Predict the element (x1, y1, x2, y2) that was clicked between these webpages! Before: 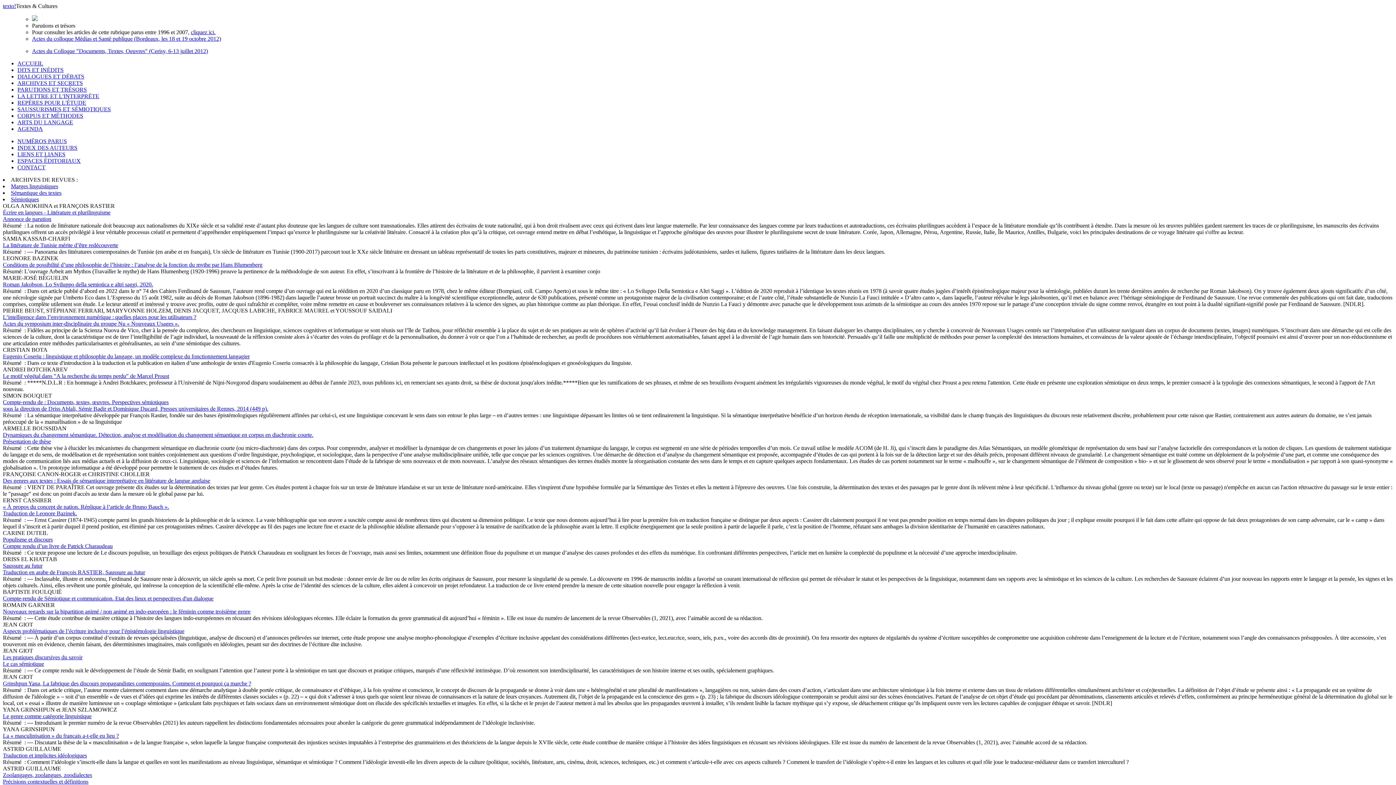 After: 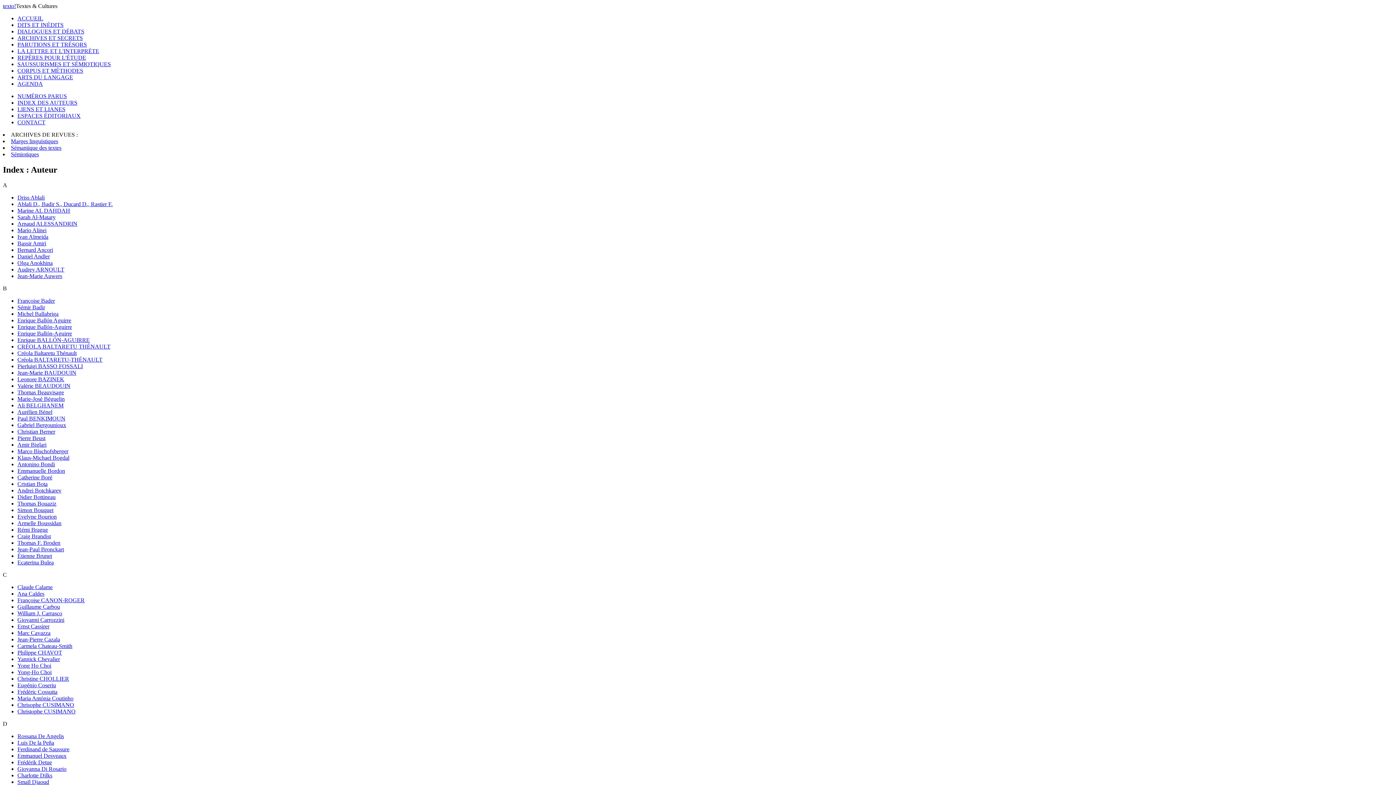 Action: bbox: (17, 144, 77, 150) label: INDEX DES AUTEURS